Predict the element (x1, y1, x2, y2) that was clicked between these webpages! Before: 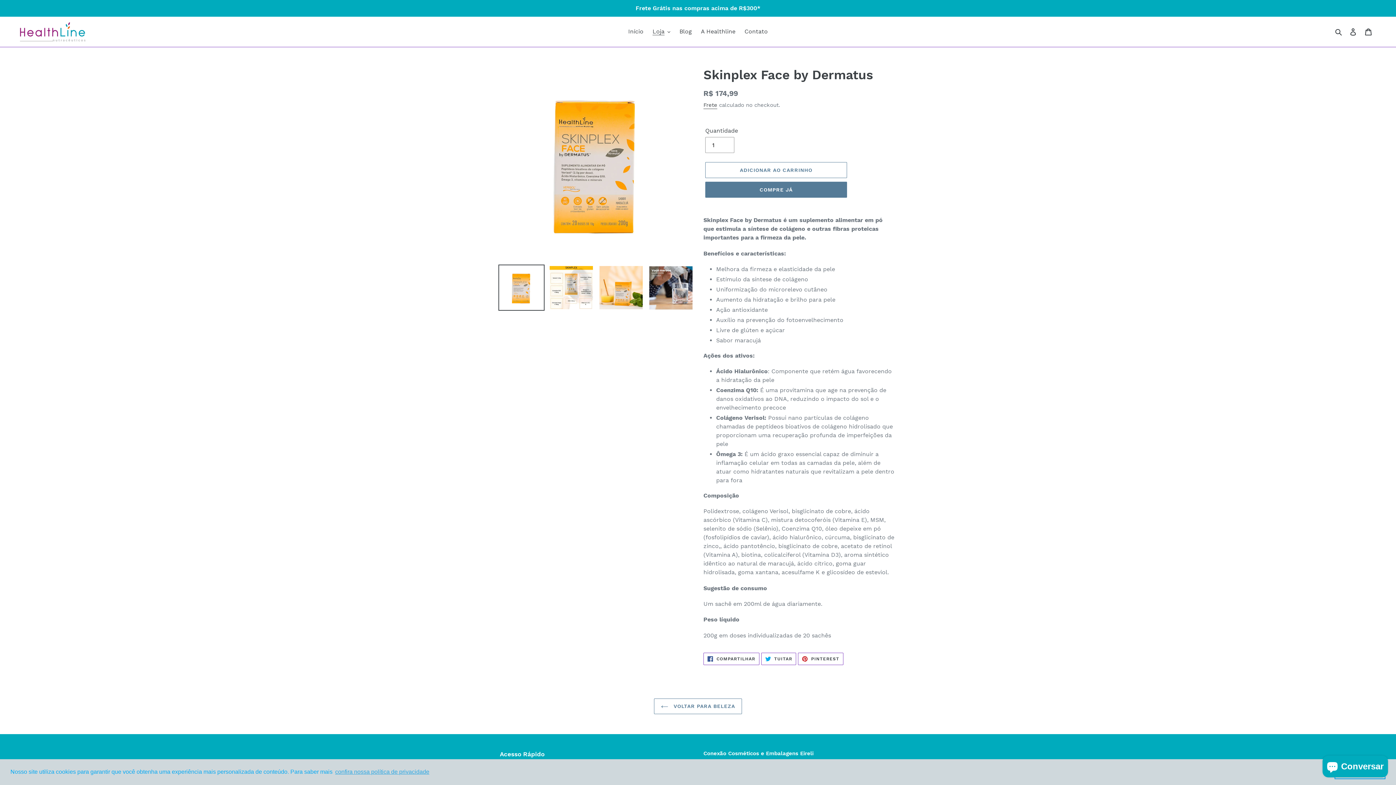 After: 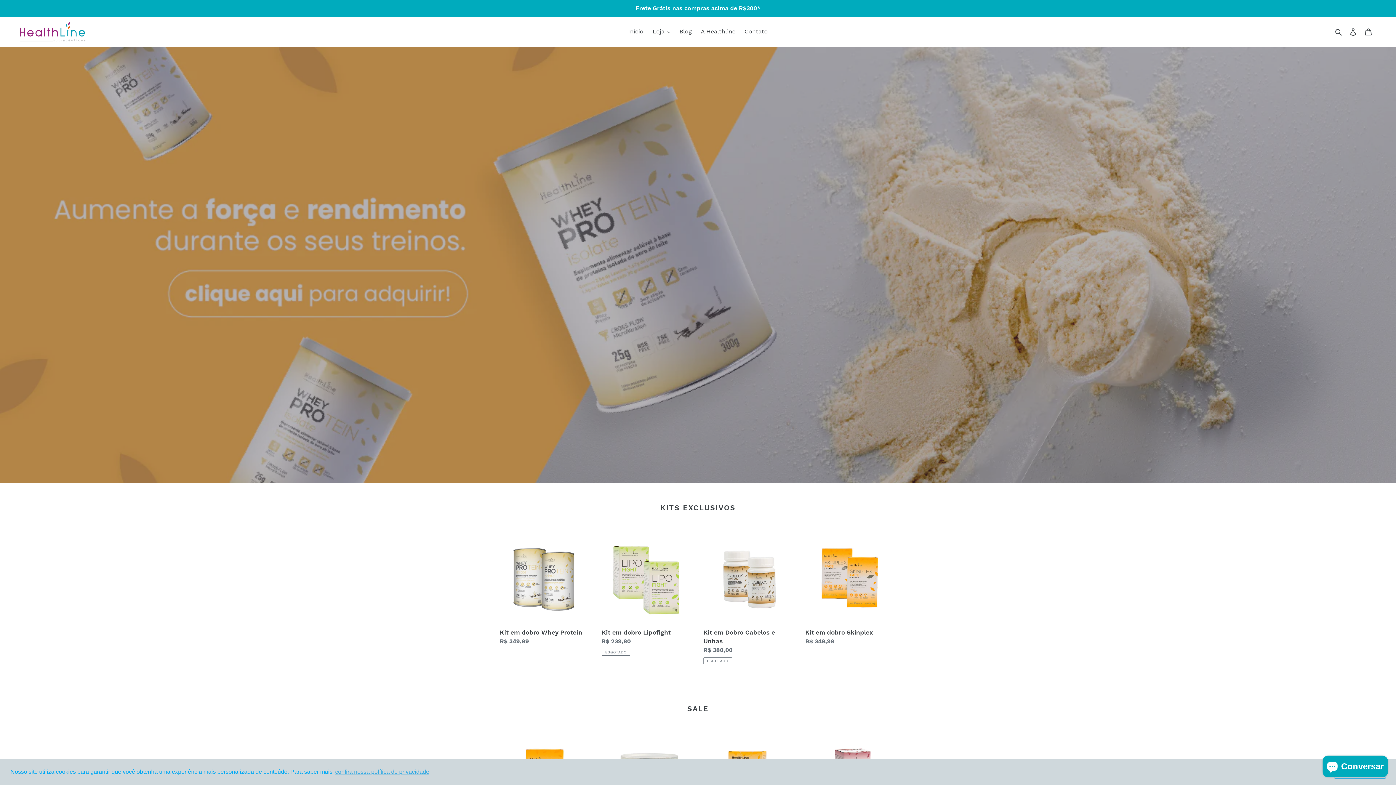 Action: bbox: (20, 22, 85, 41)